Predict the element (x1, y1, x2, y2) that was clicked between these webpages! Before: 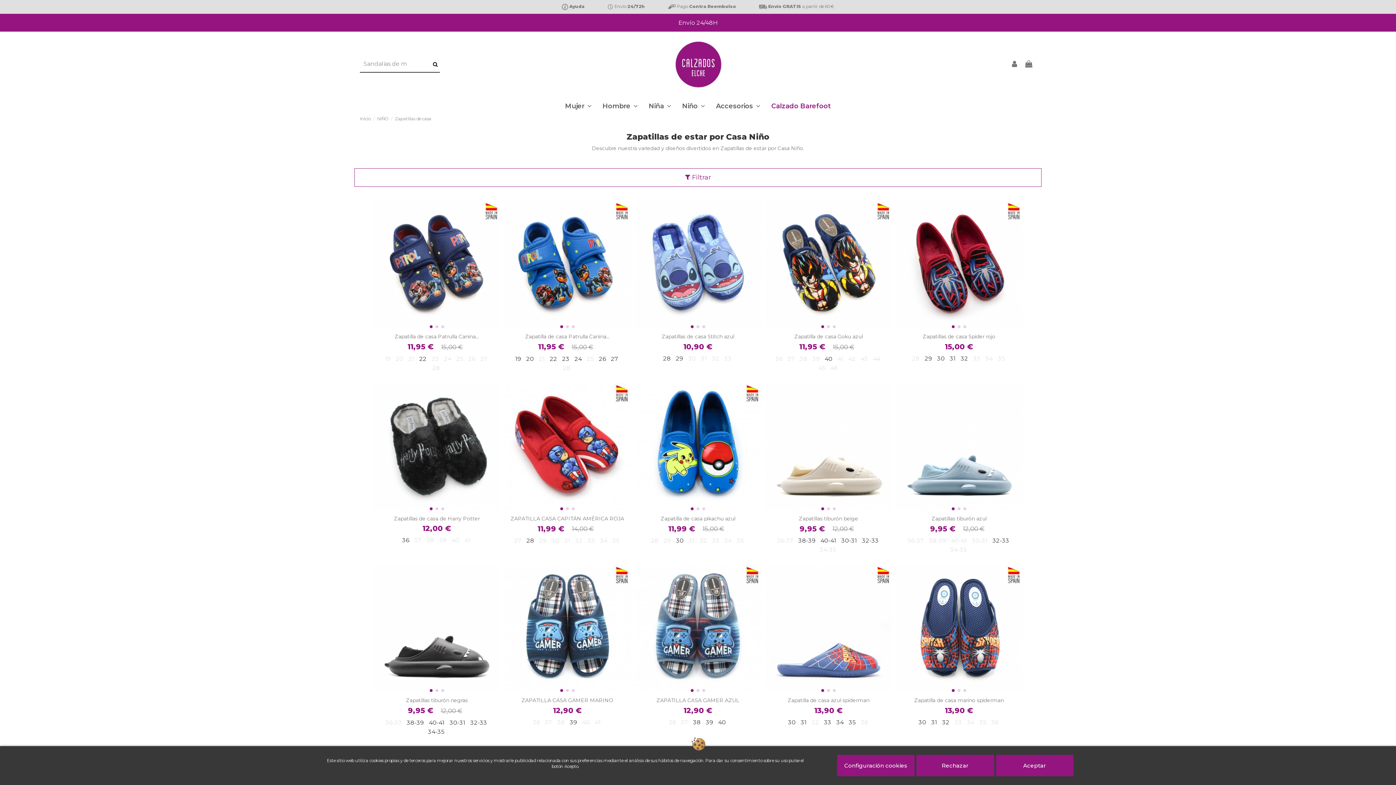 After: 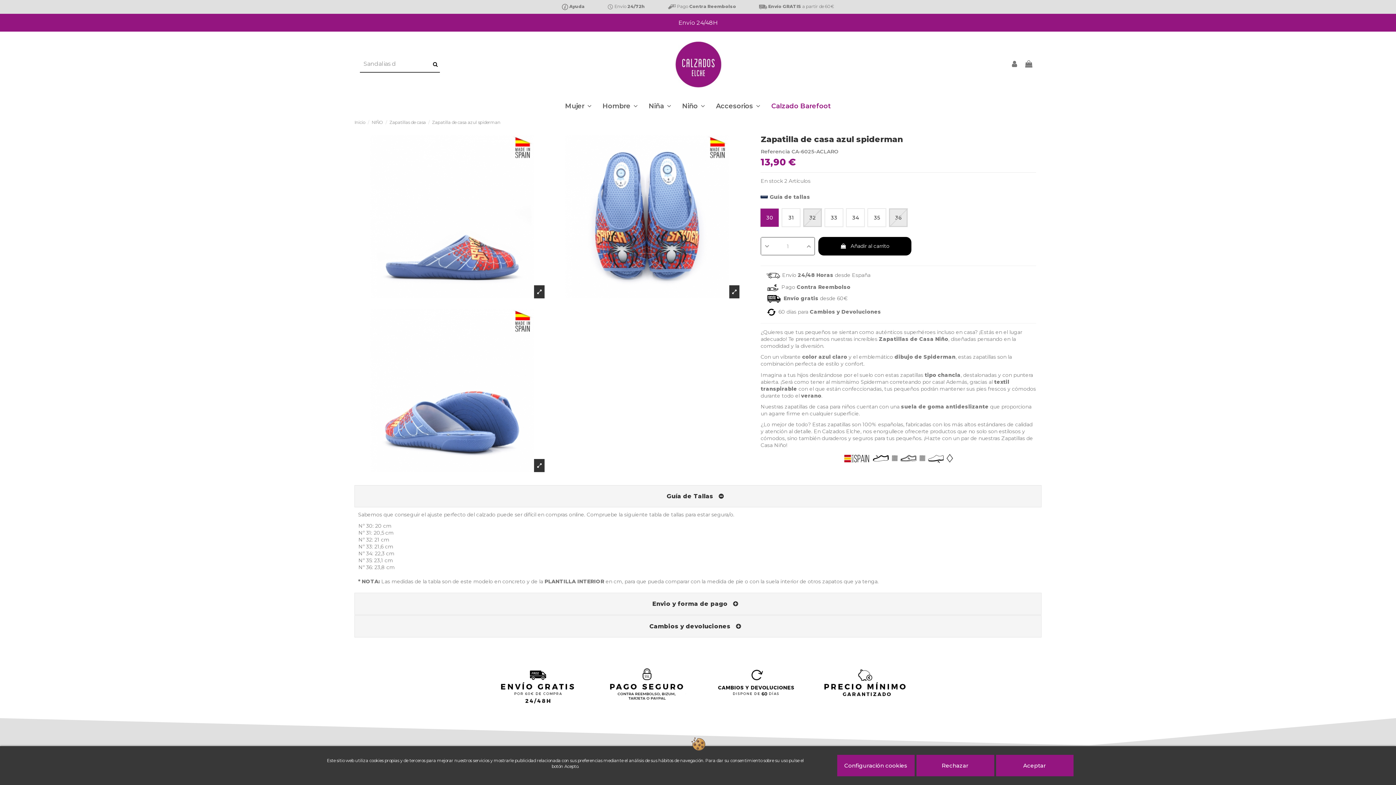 Action: bbox: (765, 565, 892, 692)